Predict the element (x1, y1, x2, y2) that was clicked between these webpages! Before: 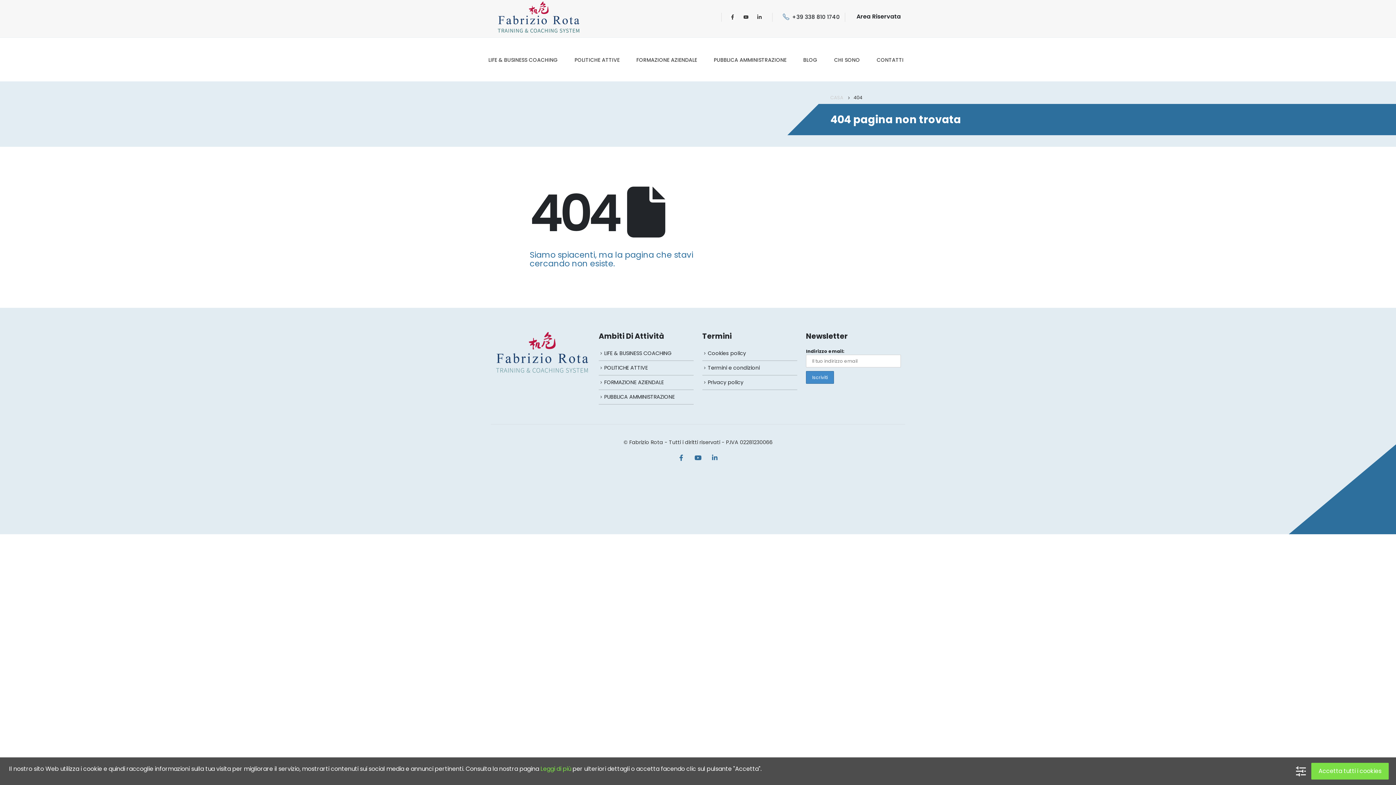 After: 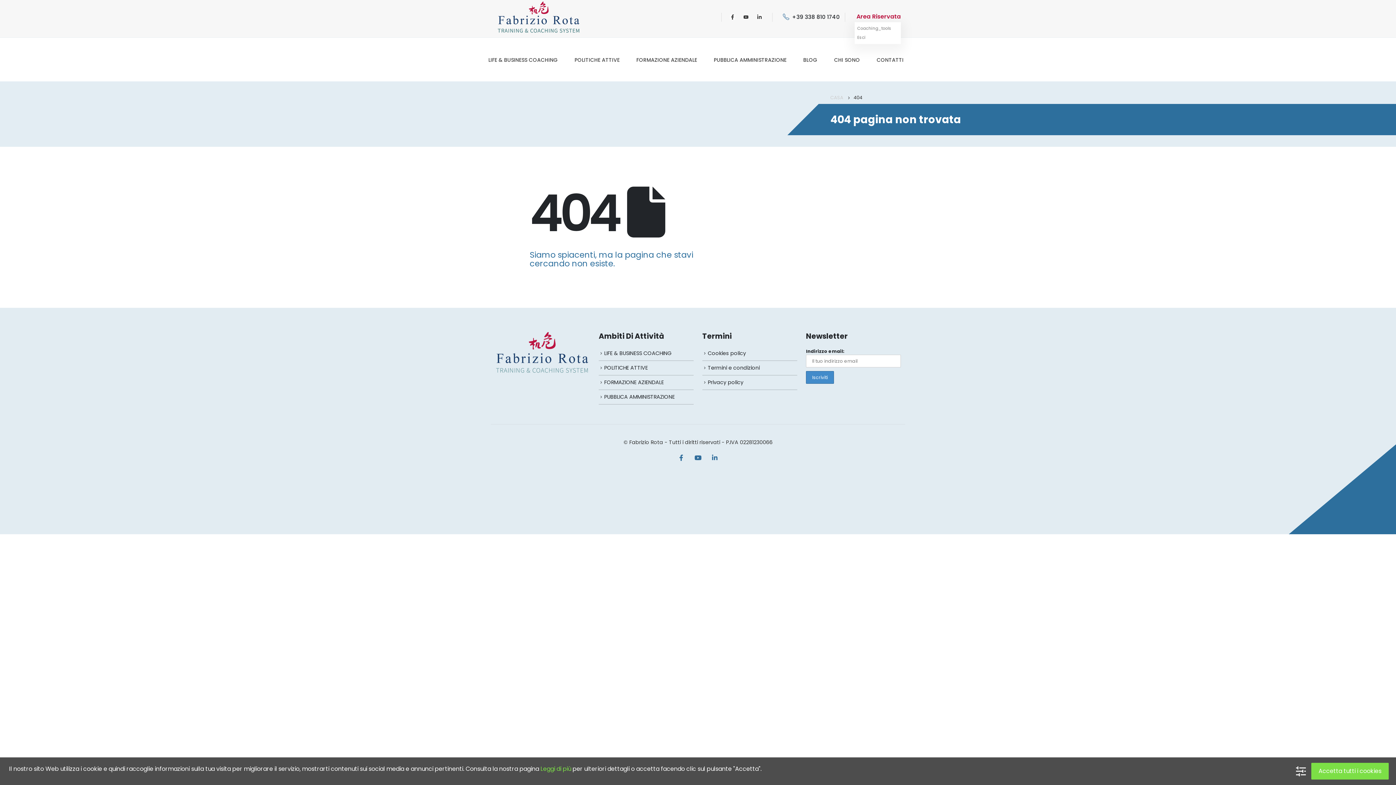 Action: bbox: (854, 12, 901, 21) label: Area Riservata